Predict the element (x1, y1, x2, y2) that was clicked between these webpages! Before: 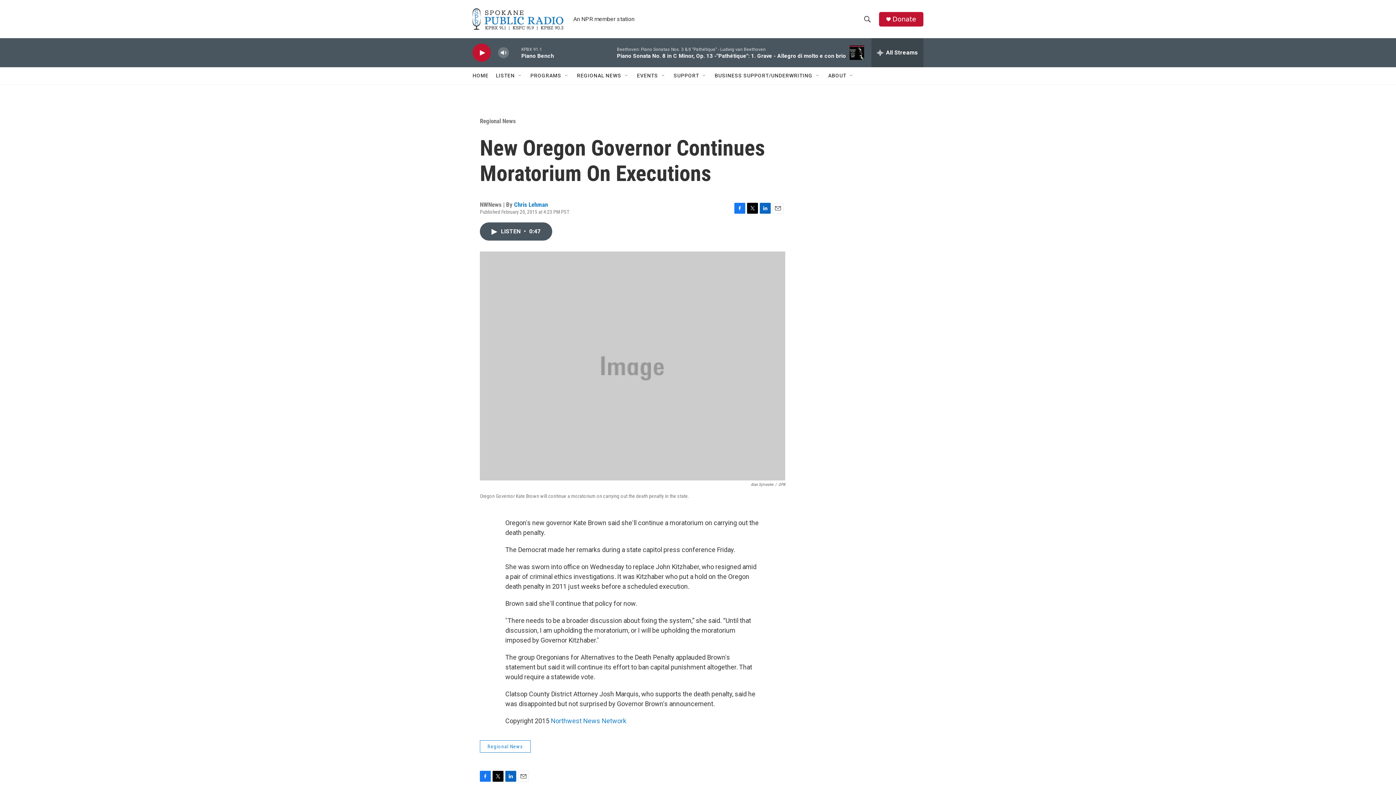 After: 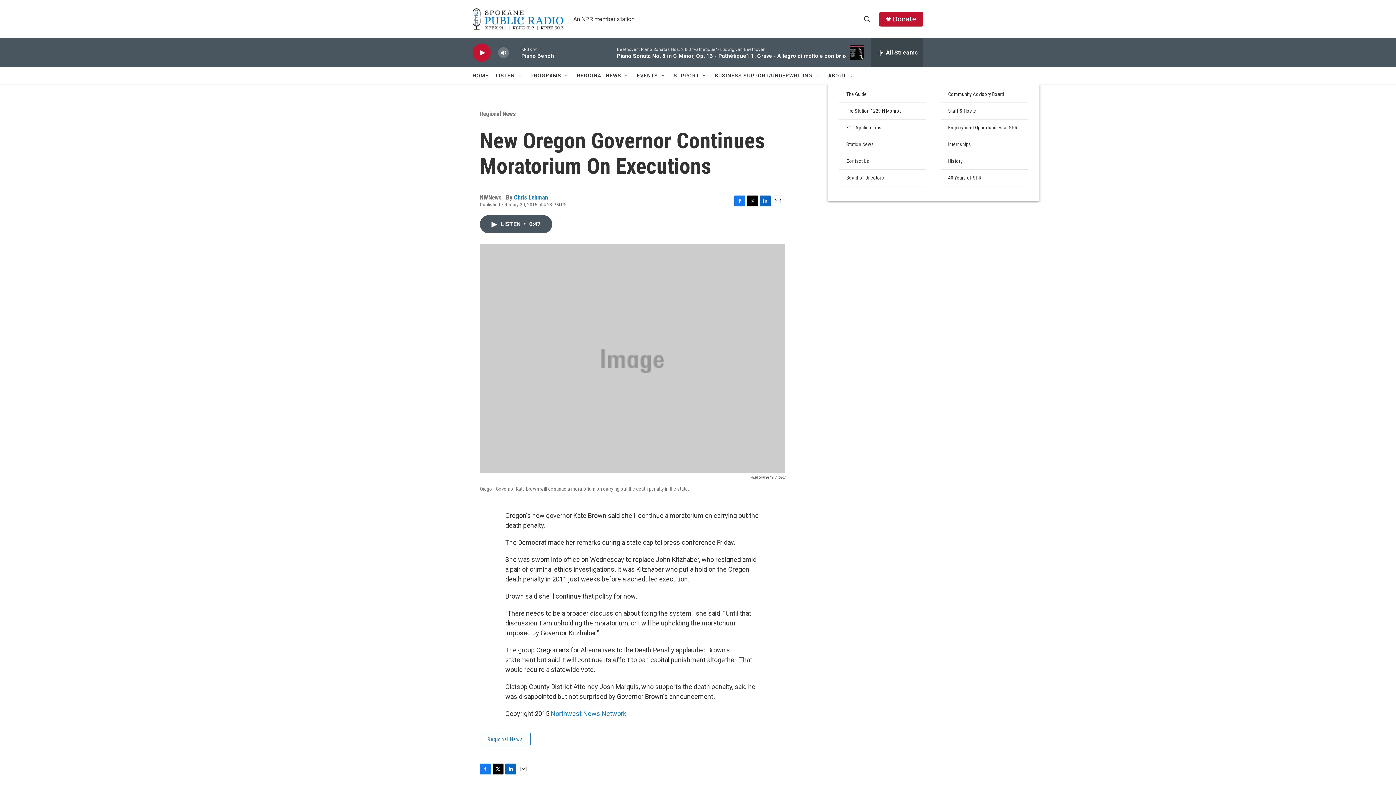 Action: label: Open Sub Navigation bbox: (849, 72, 854, 78)